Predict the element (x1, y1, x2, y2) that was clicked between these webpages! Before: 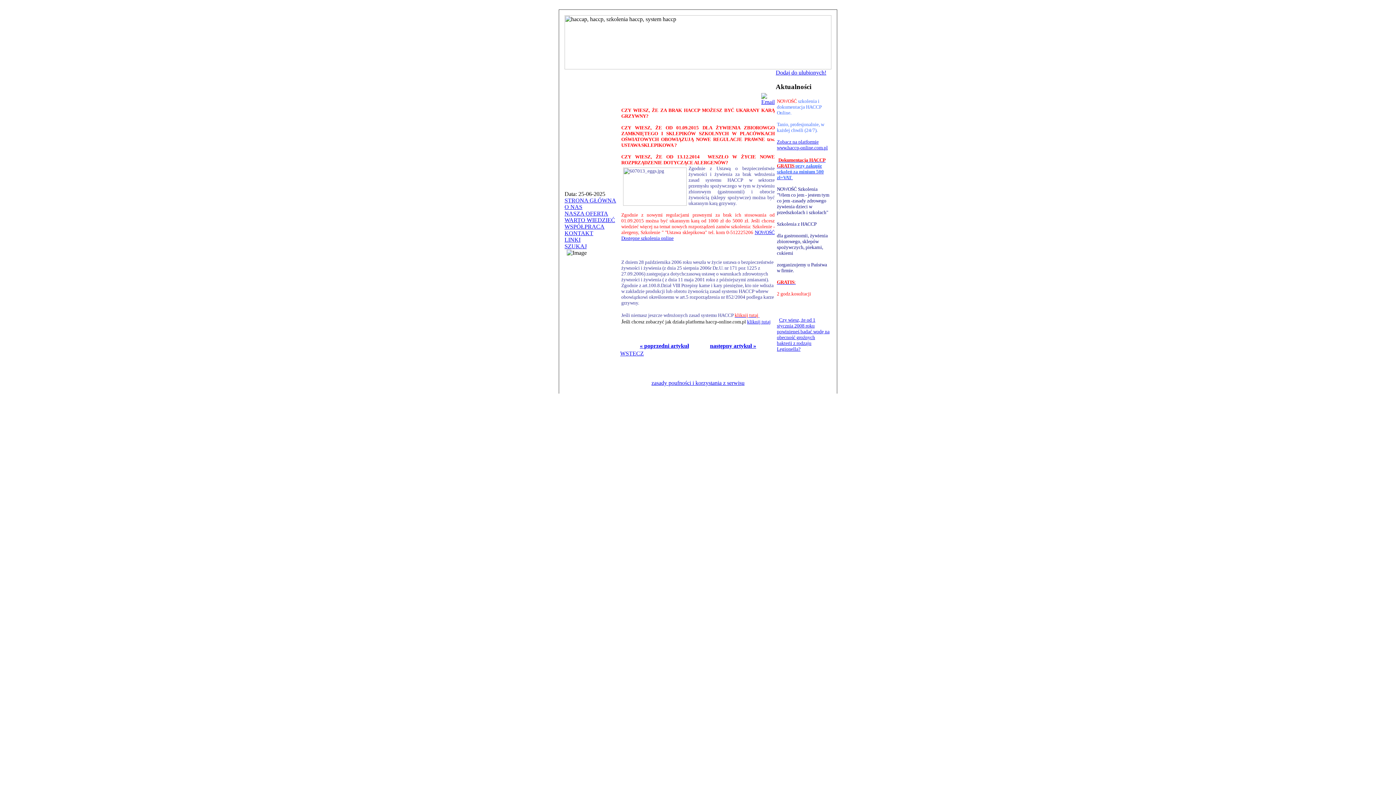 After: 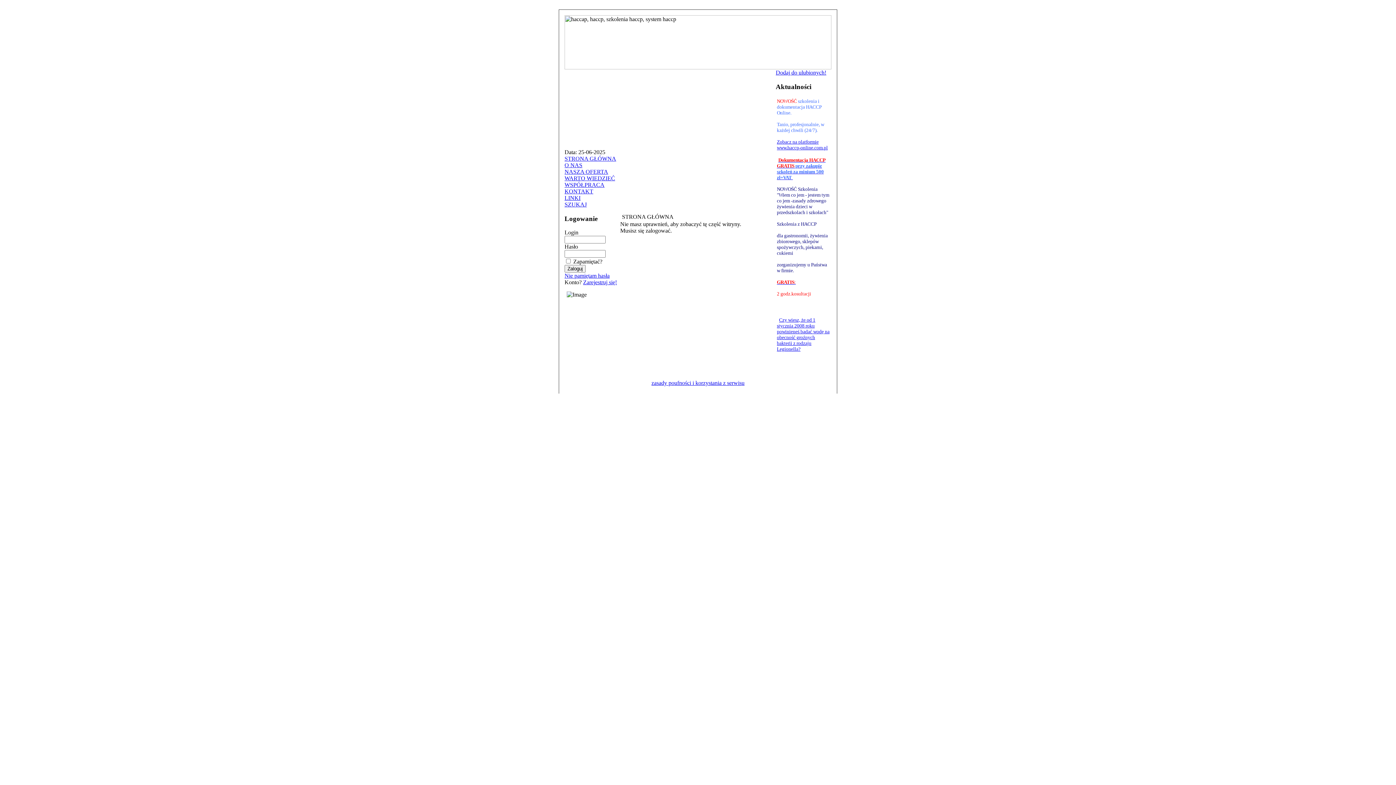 Action: label: GRATIS: bbox: (777, 279, 796, 285)